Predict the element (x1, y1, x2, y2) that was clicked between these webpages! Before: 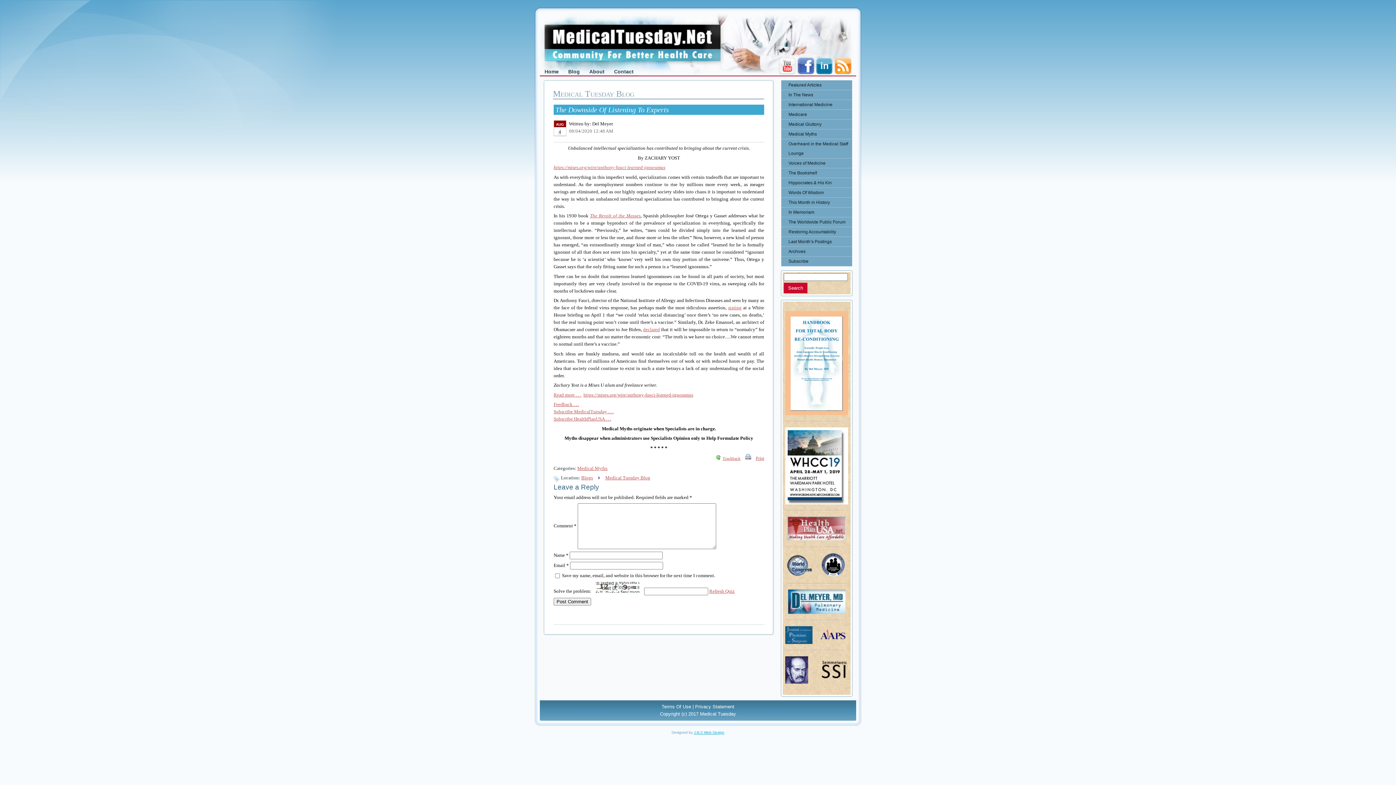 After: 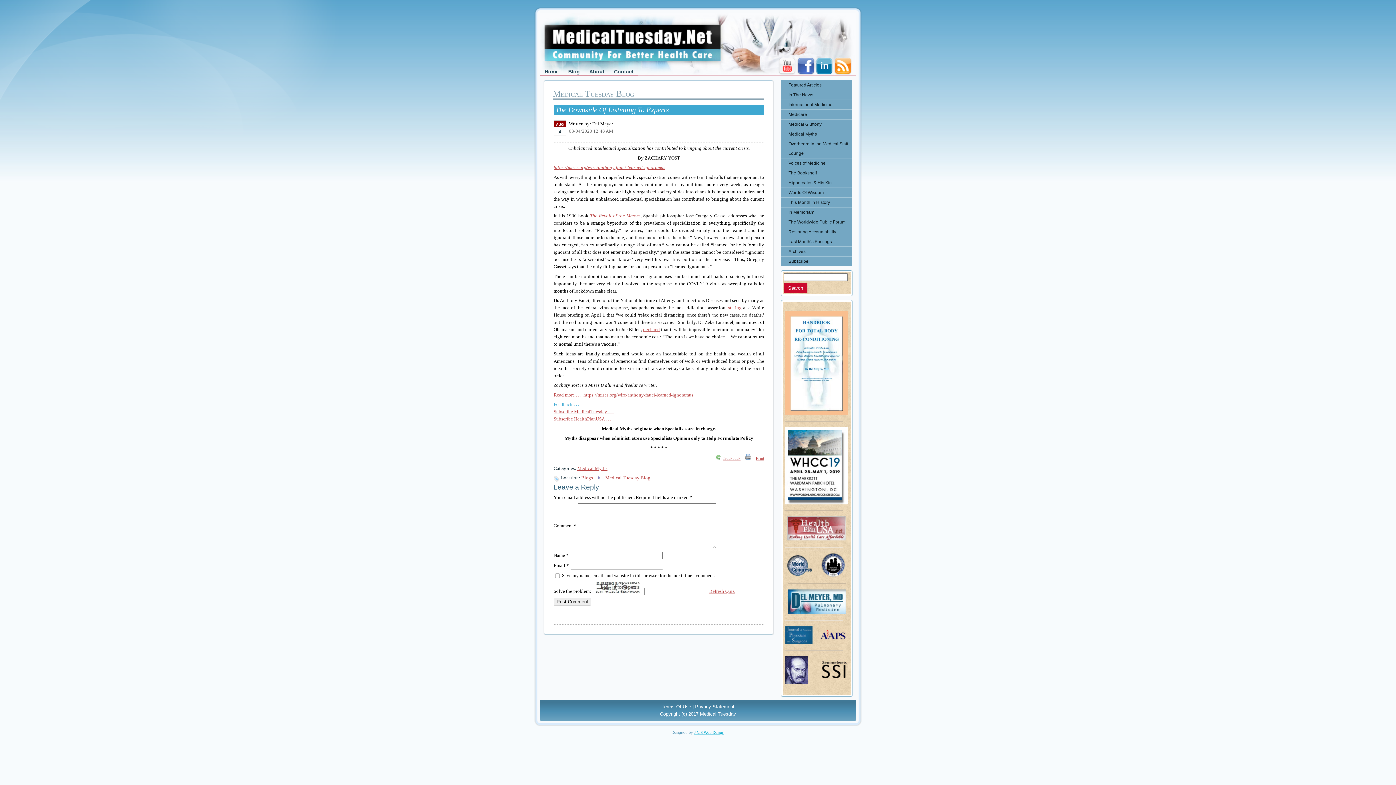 Action: label: Feedback . . . bbox: (553, 401, 579, 407)